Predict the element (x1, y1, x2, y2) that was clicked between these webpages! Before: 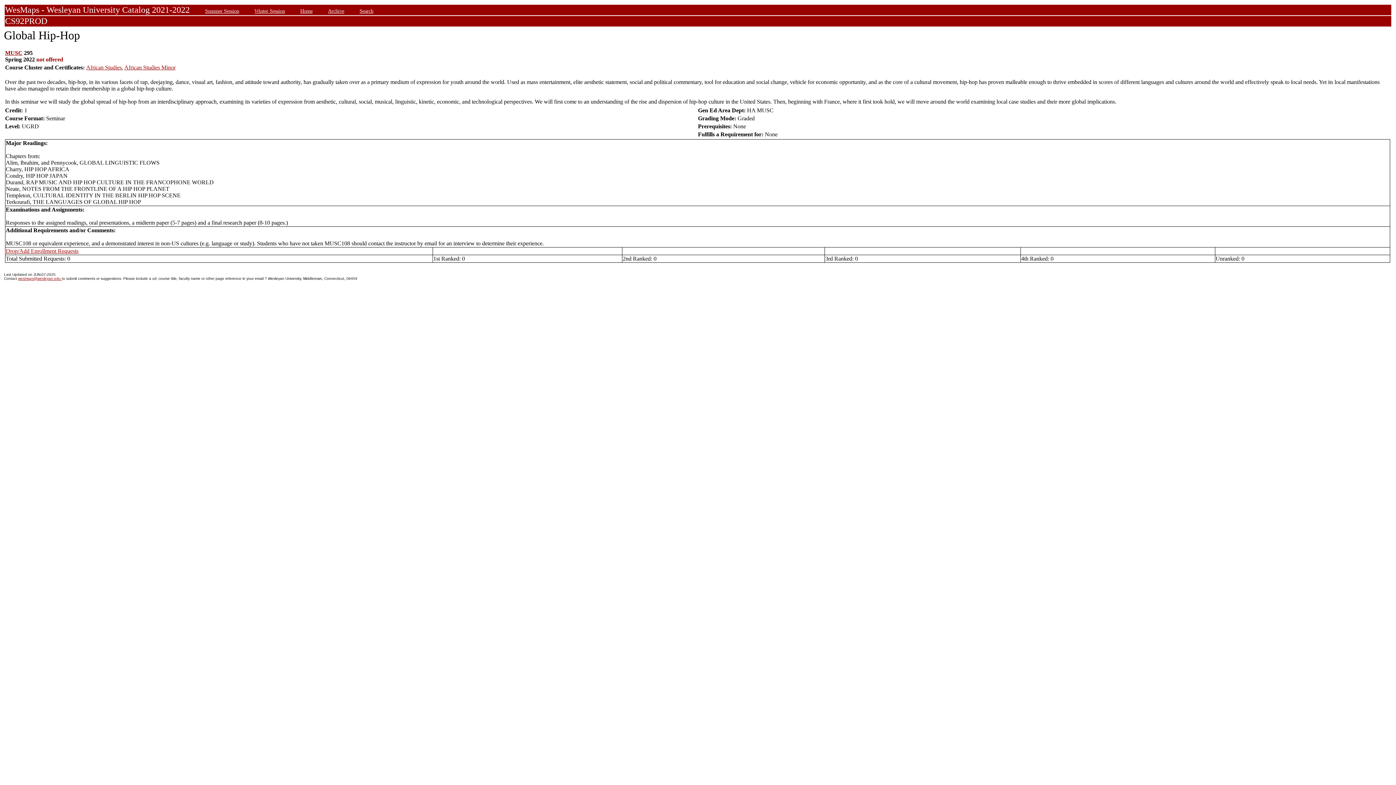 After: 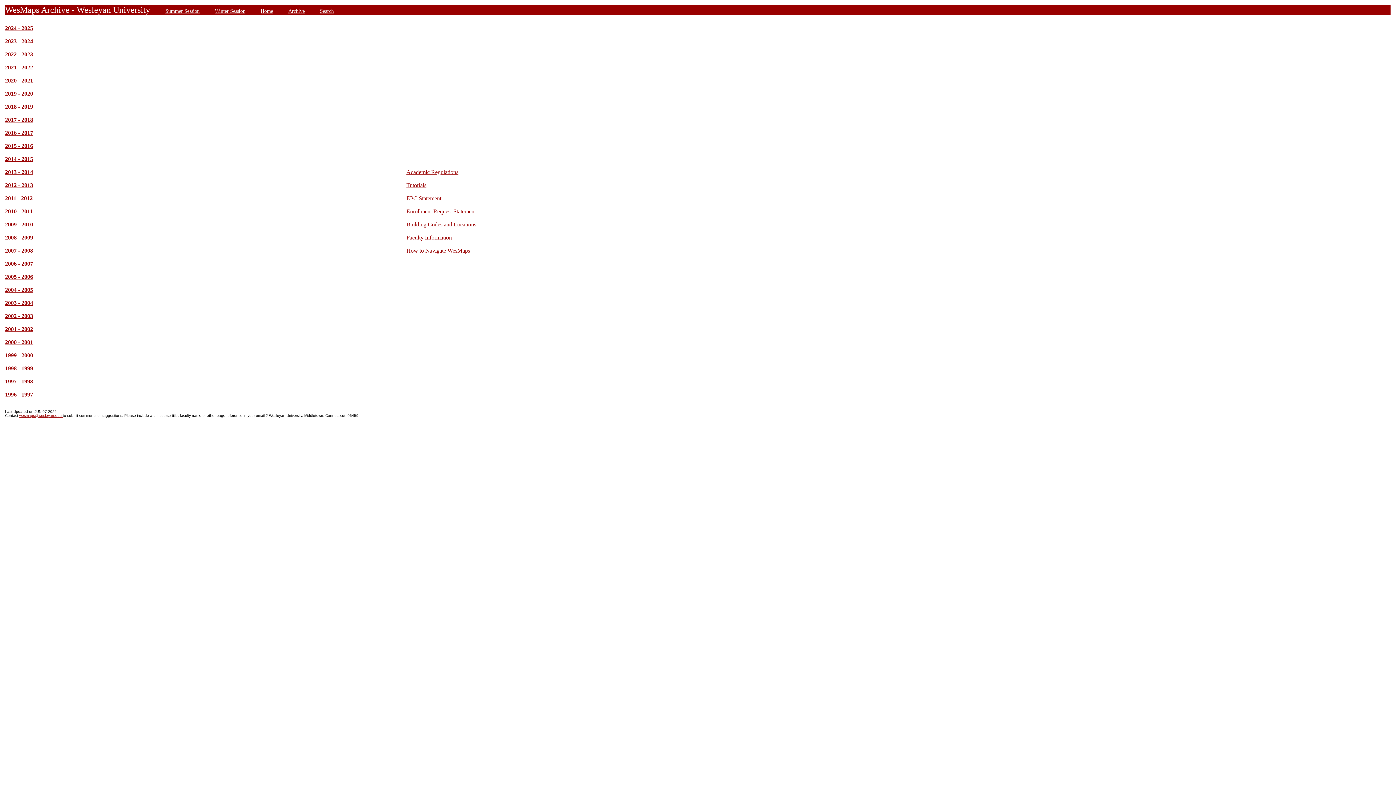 Action: bbox: (328, 8, 344, 13) label: Archive